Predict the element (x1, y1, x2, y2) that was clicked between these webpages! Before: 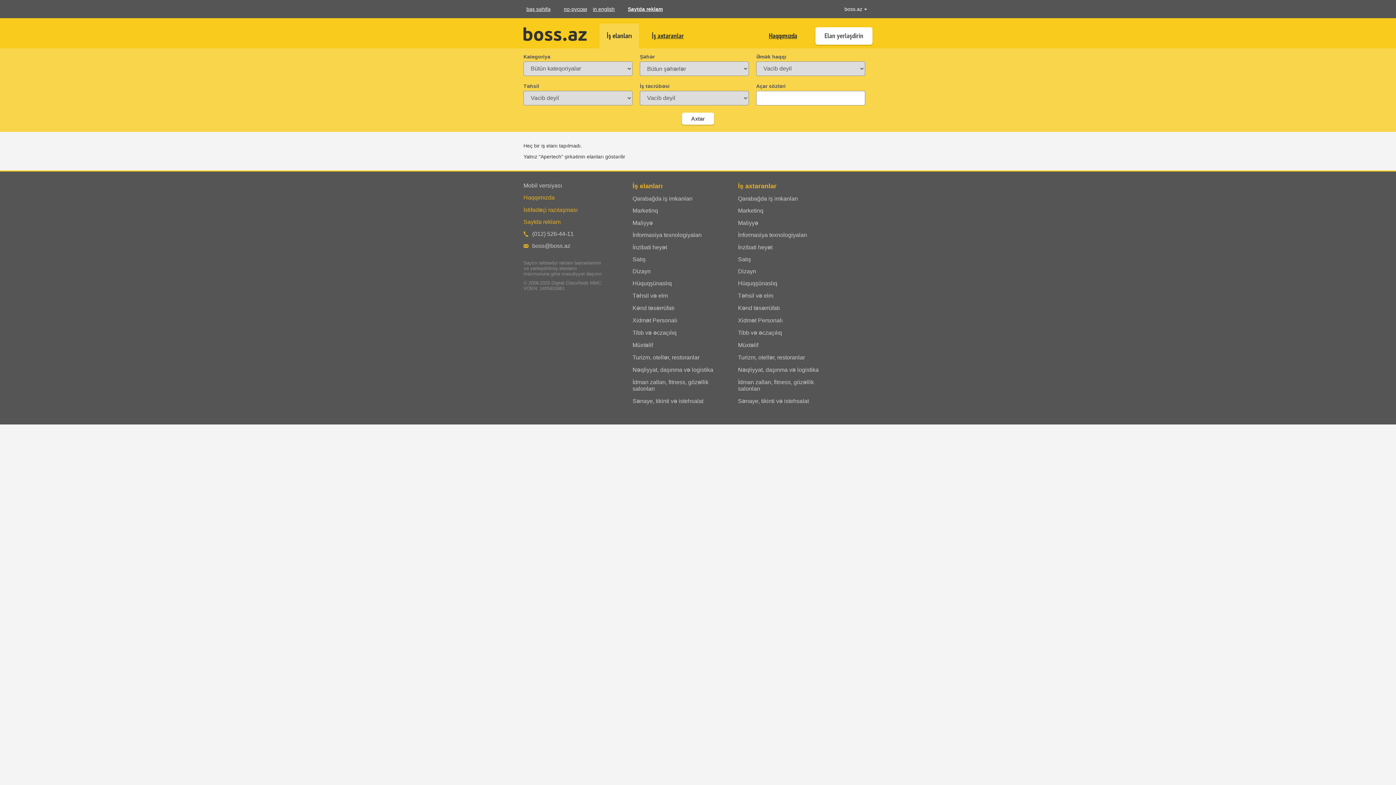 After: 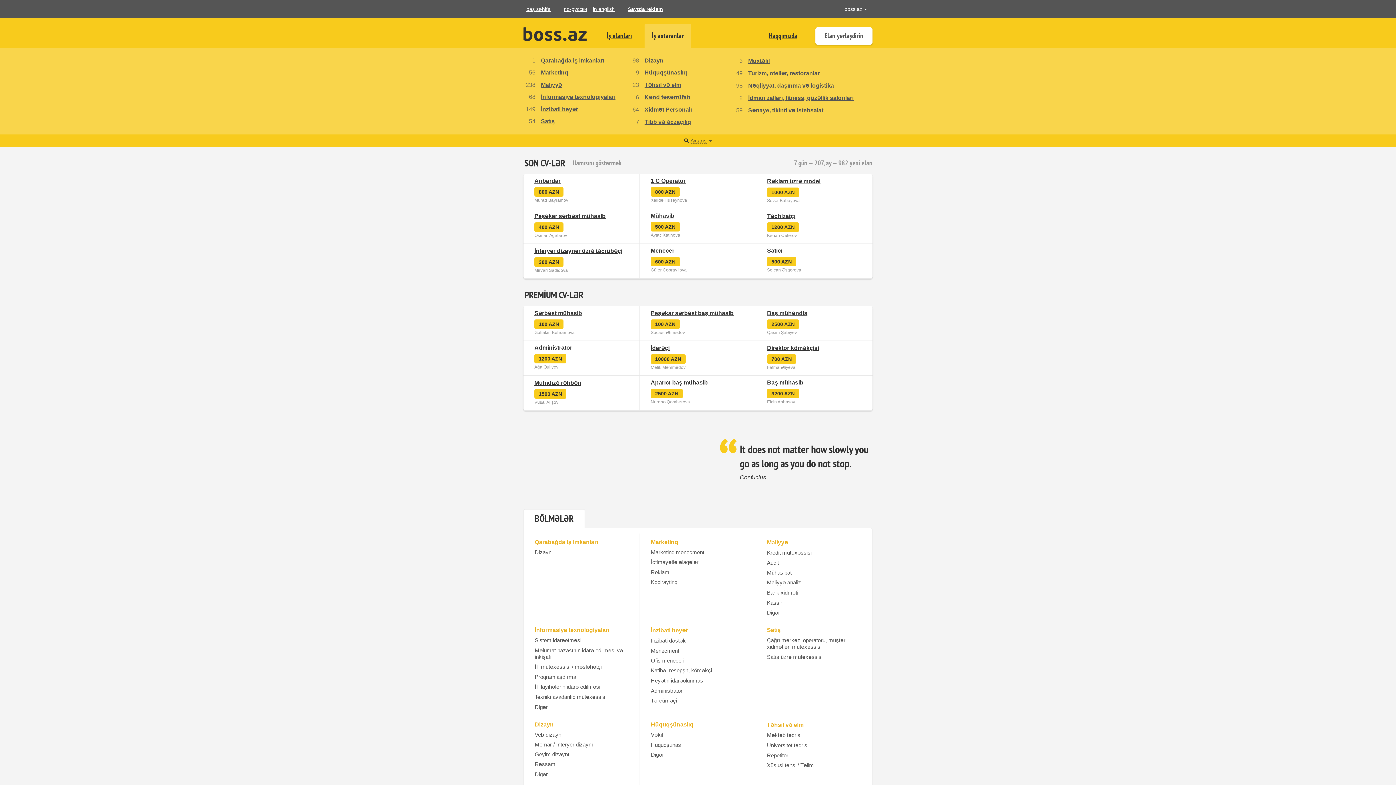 Action: label: İş axtaranlar bbox: (644, 23, 691, 48)